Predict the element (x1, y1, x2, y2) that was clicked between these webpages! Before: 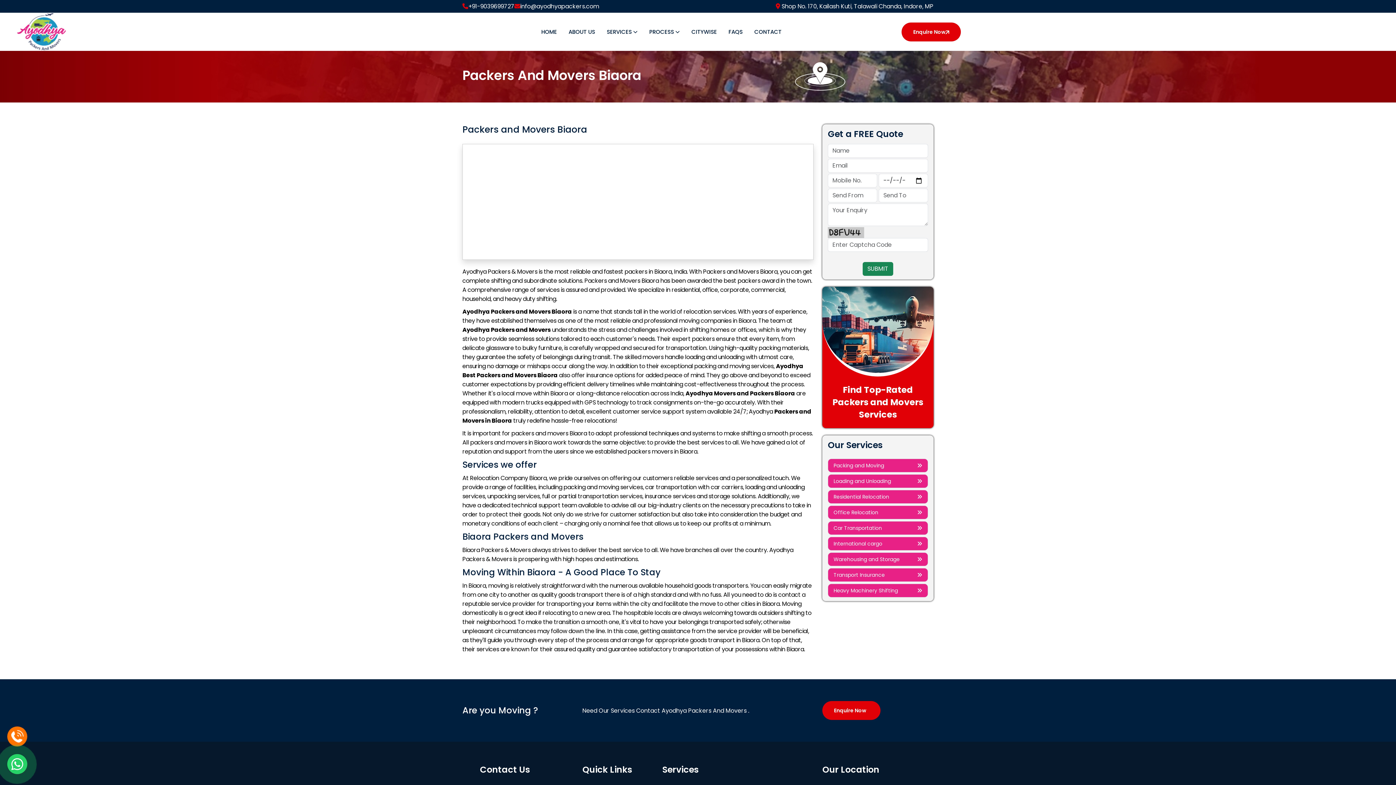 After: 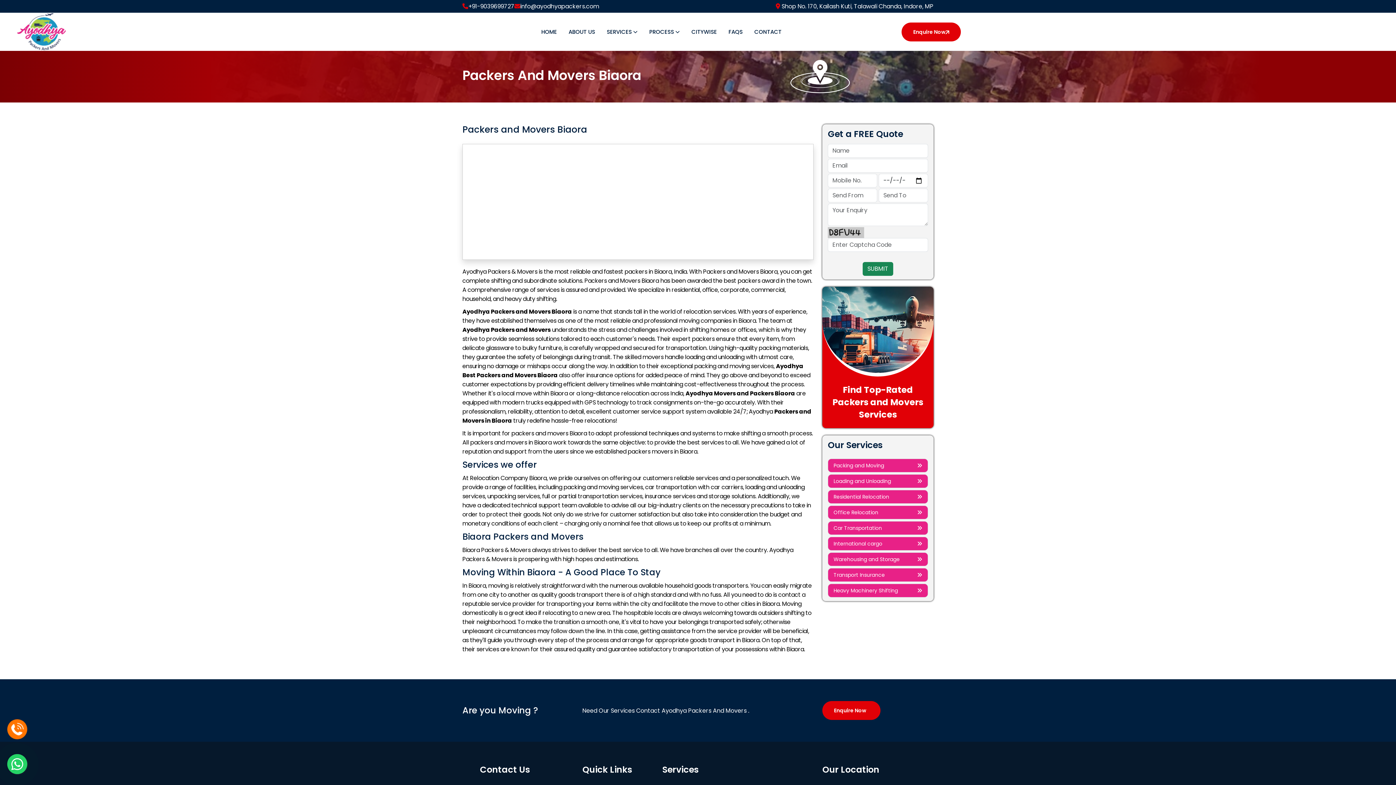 Action: label: +91-9039699727 bbox: (468, 1, 514, 10)